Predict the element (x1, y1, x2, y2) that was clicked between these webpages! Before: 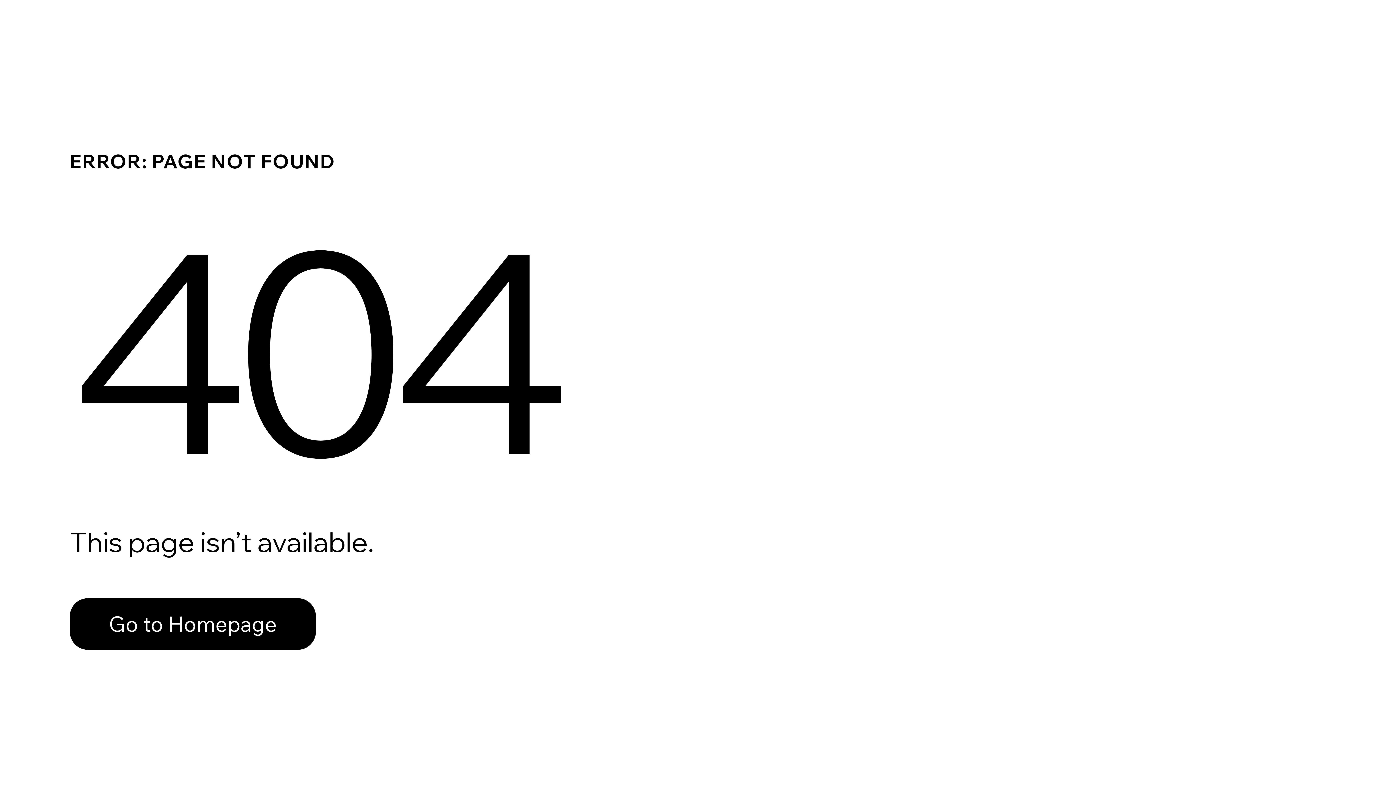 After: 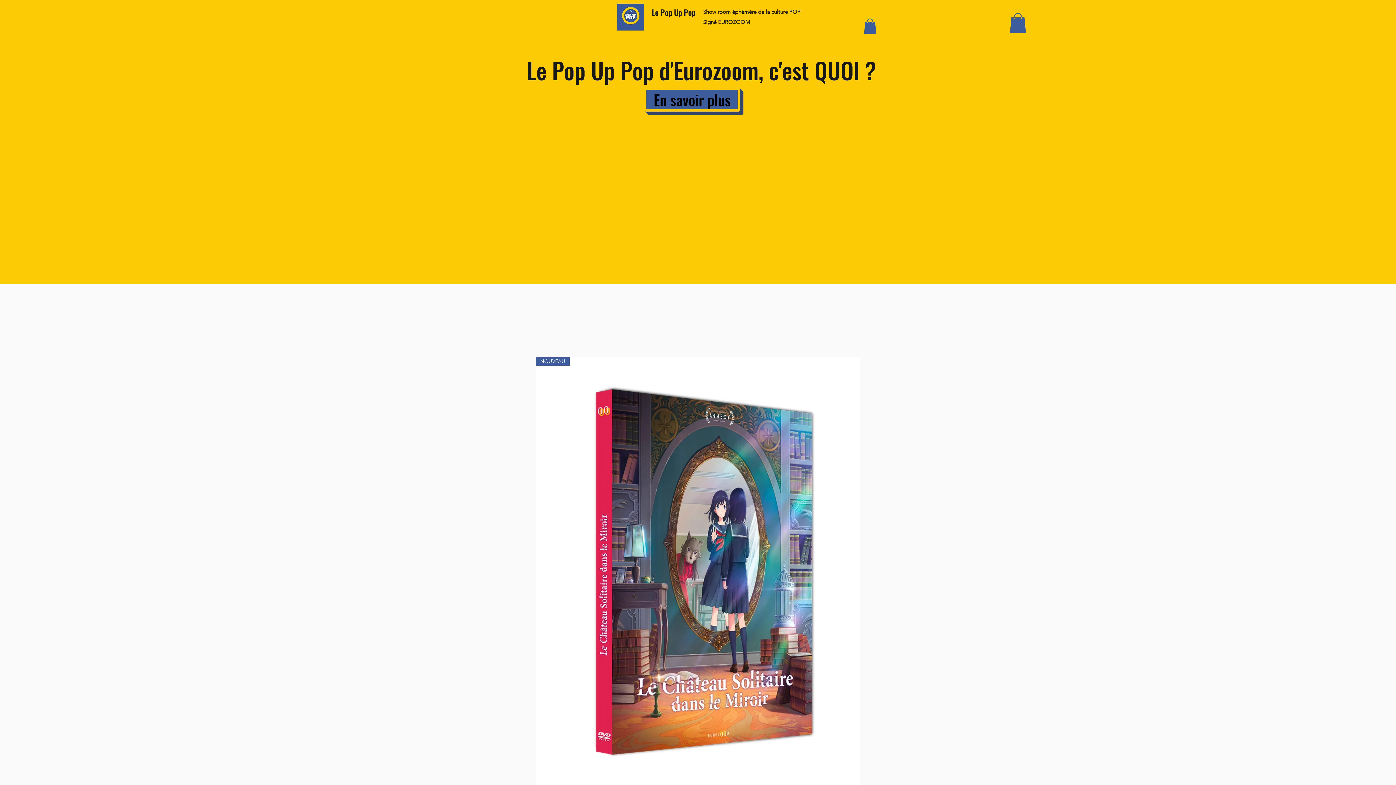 Action: bbox: (69, 582, 768, 659) label: Go to Homepage